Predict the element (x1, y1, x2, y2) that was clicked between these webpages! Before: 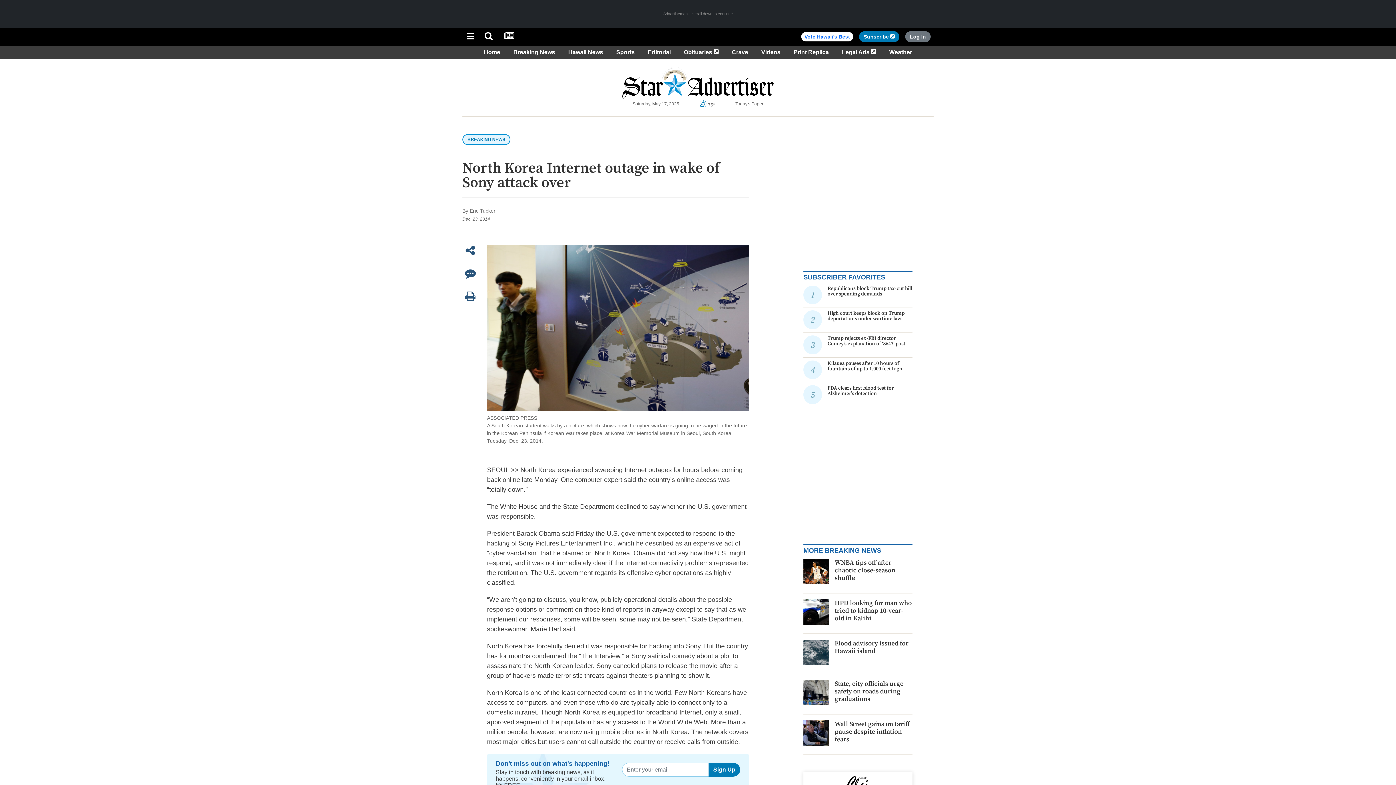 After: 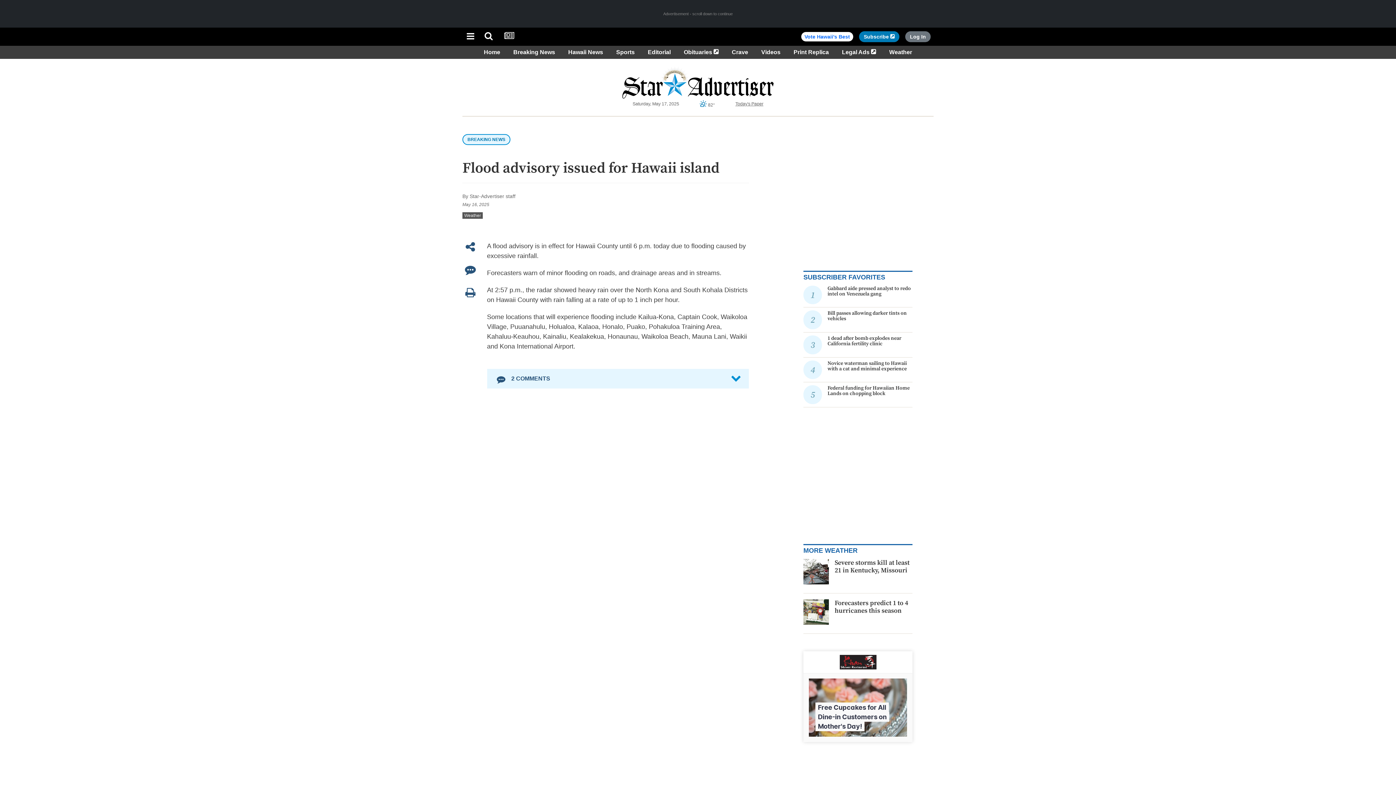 Action: label: Flood advisory issued for Hawaii island bbox: (834, 639, 908, 655)